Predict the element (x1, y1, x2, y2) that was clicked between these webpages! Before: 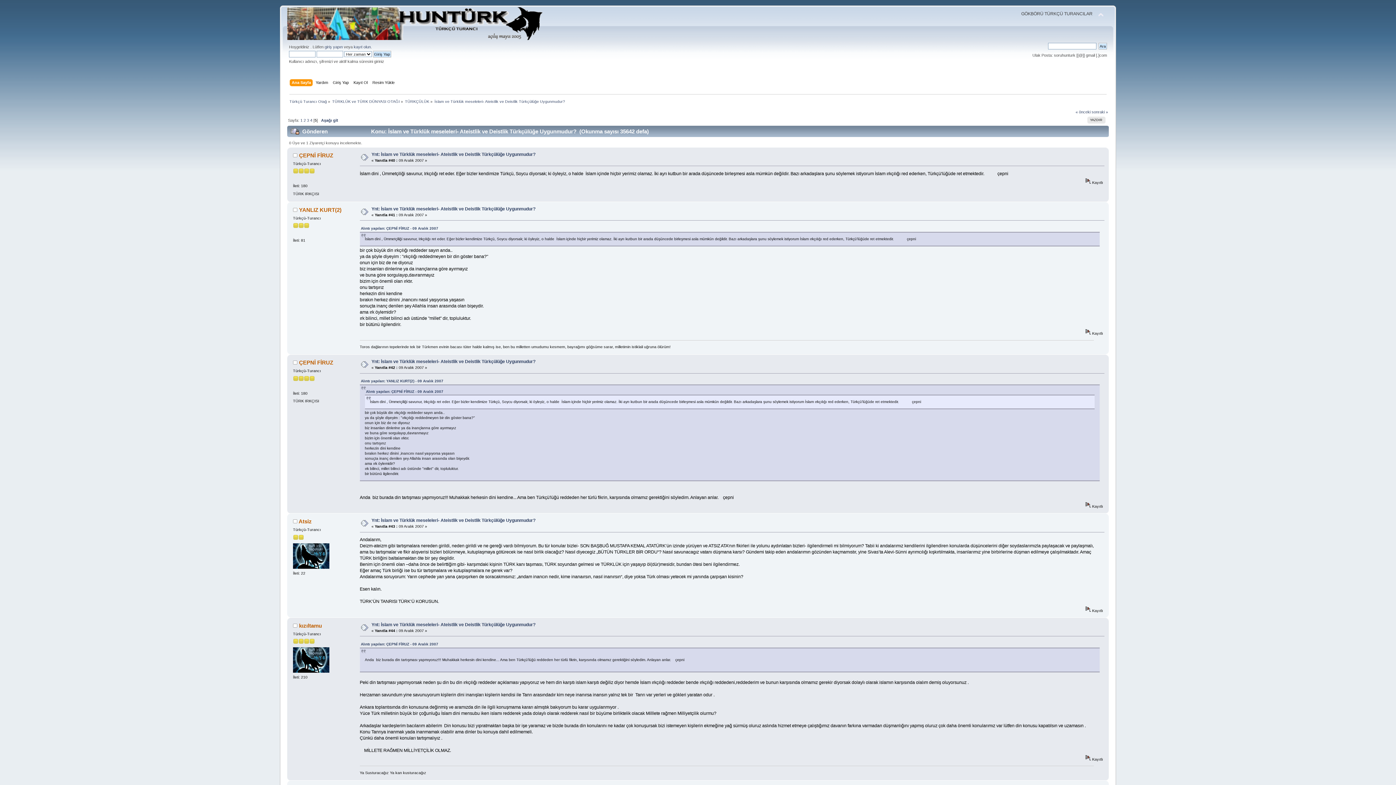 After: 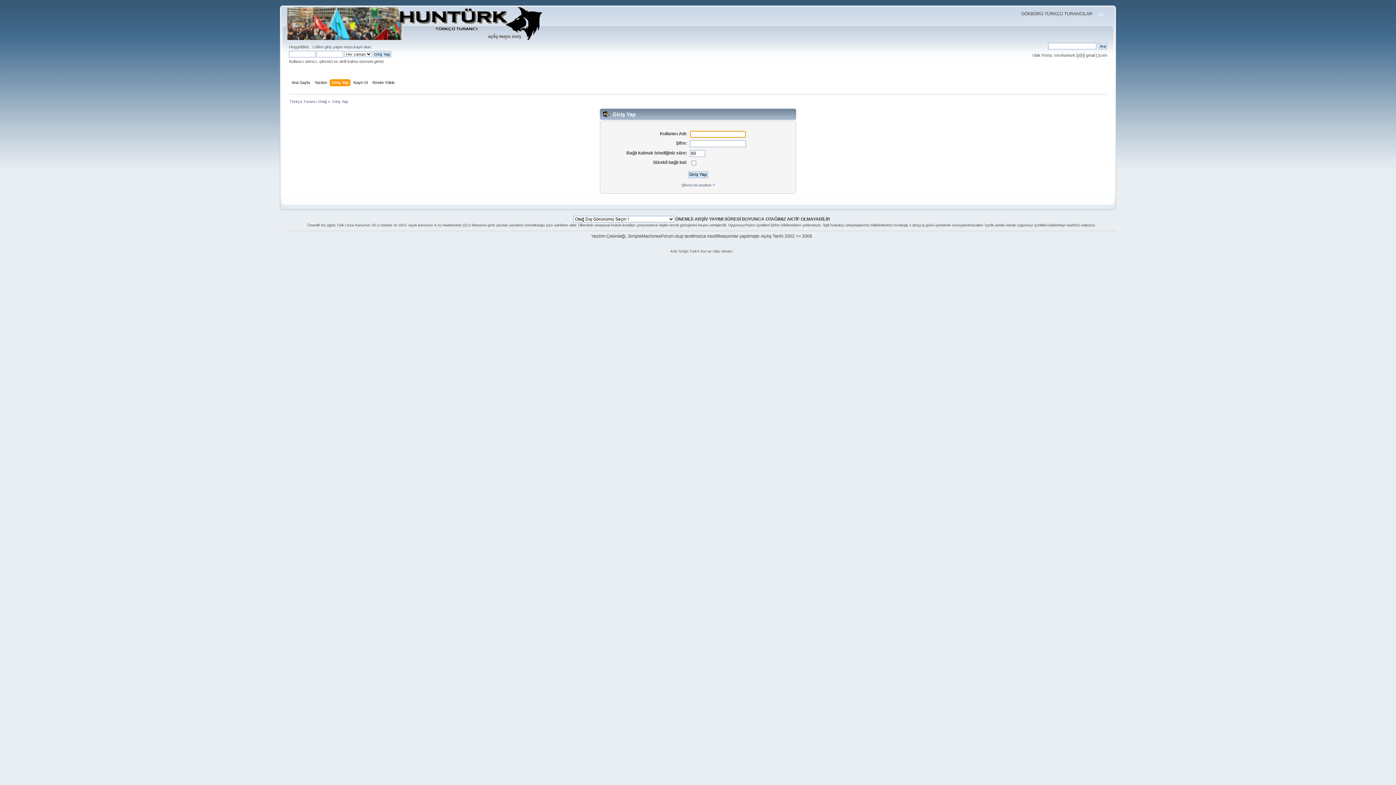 Action: bbox: (332, 79, 350, 87) label: Giriş Yap